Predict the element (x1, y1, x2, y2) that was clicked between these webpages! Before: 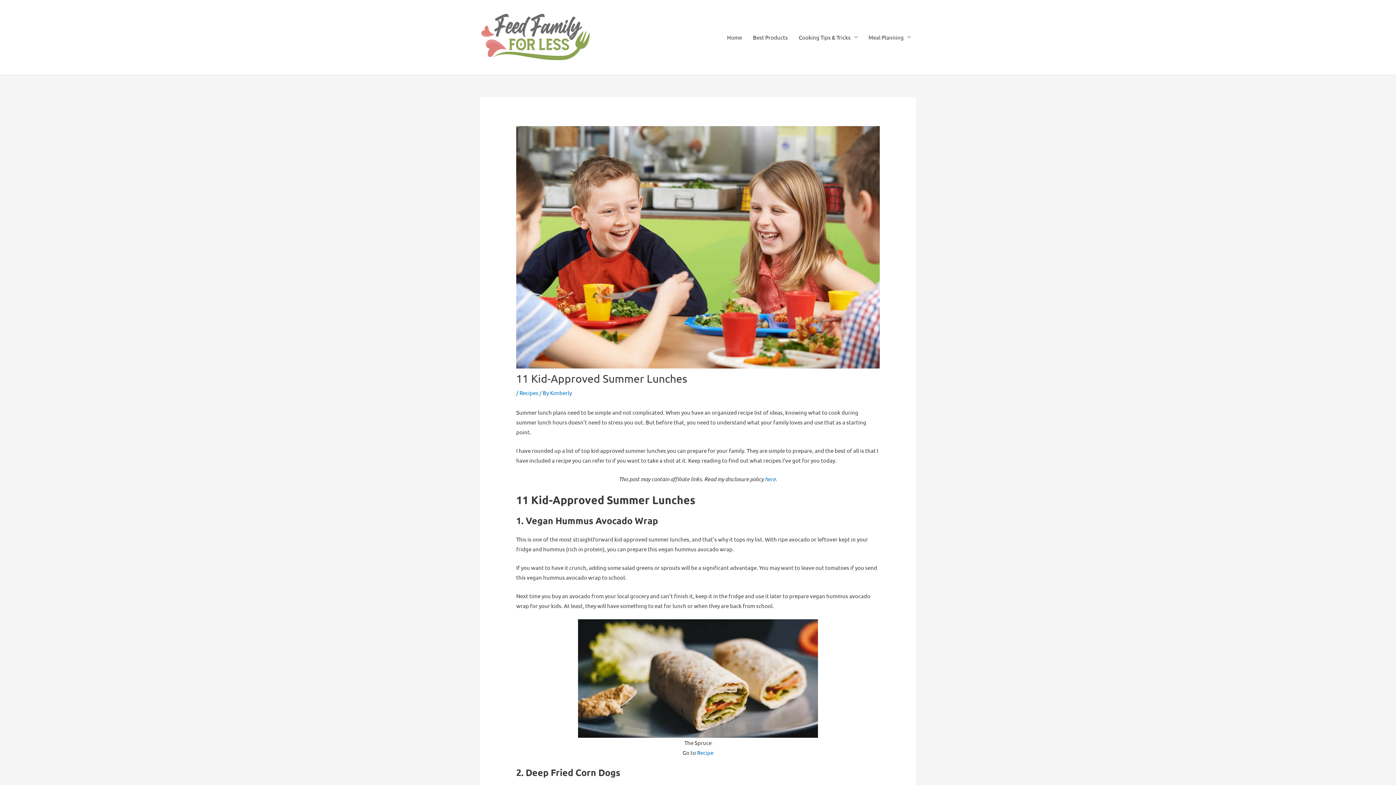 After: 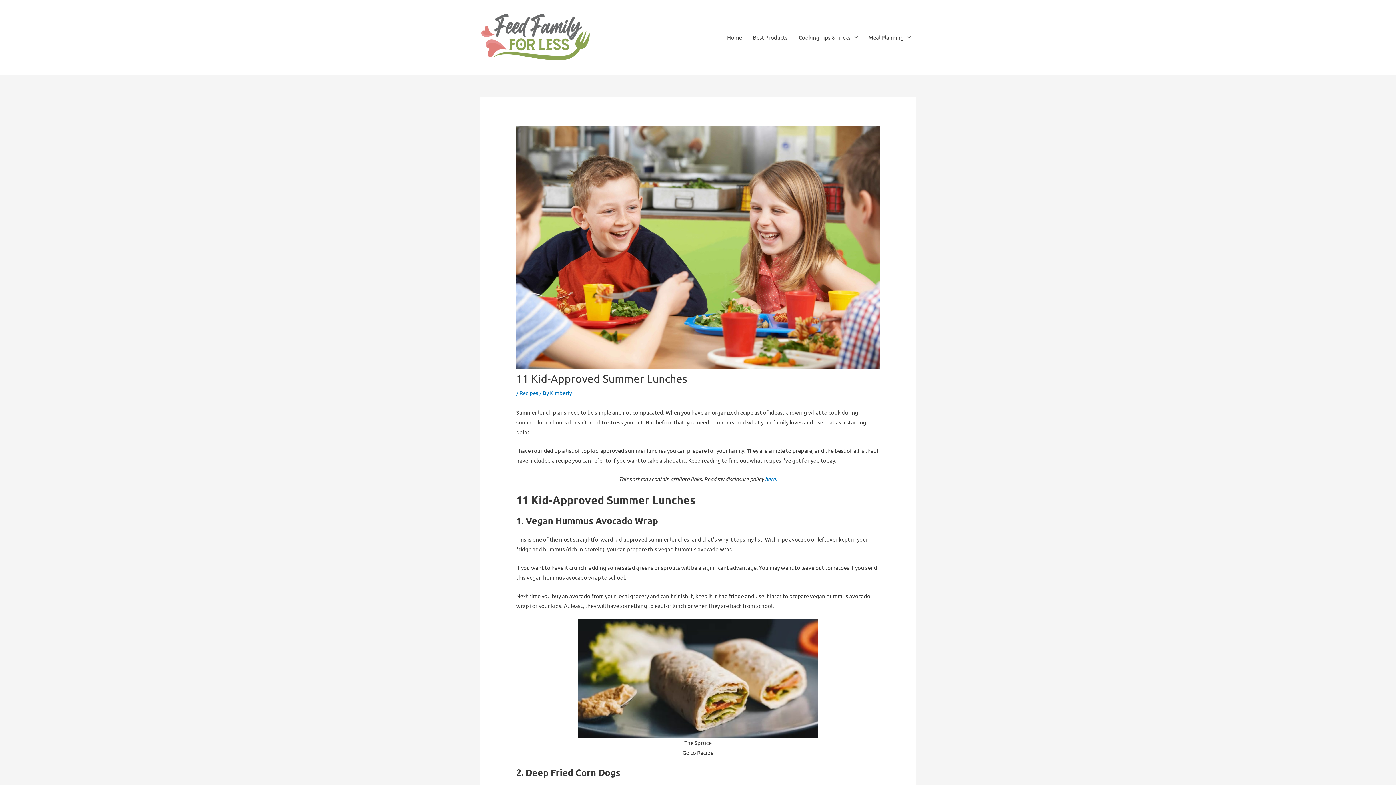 Action: bbox: (697, 749, 713, 756) label:  (opens in a new tab)